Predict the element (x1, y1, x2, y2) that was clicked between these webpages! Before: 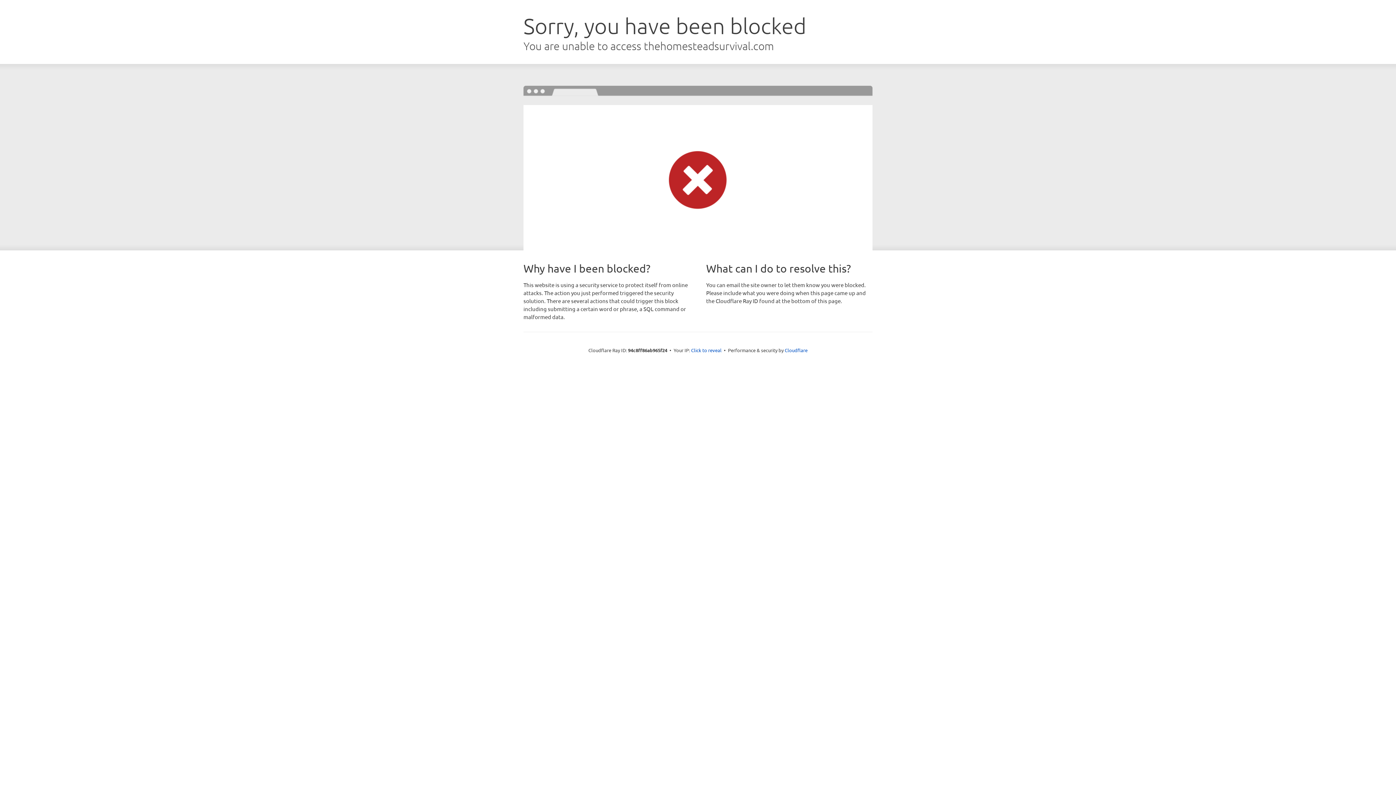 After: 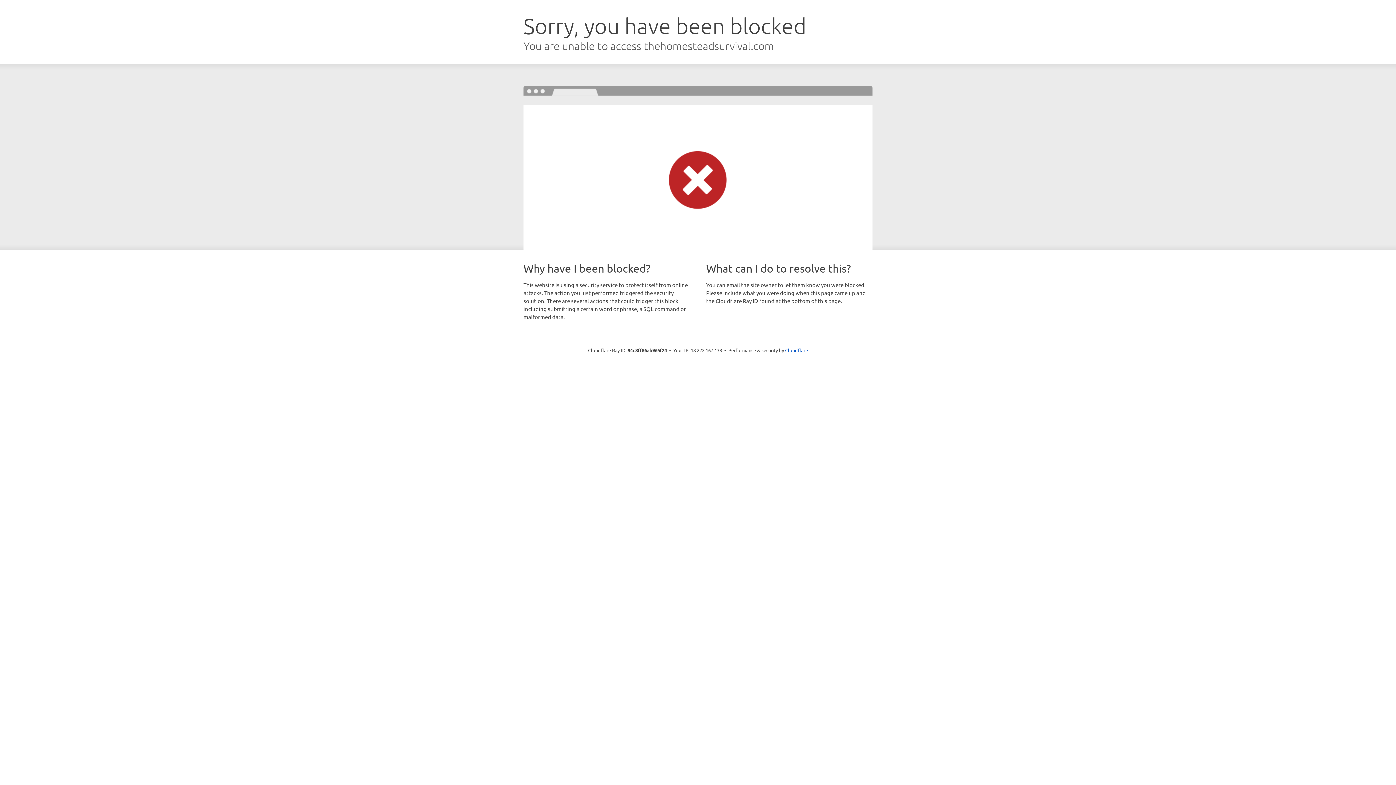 Action: bbox: (691, 346, 721, 353) label: Click to reveal